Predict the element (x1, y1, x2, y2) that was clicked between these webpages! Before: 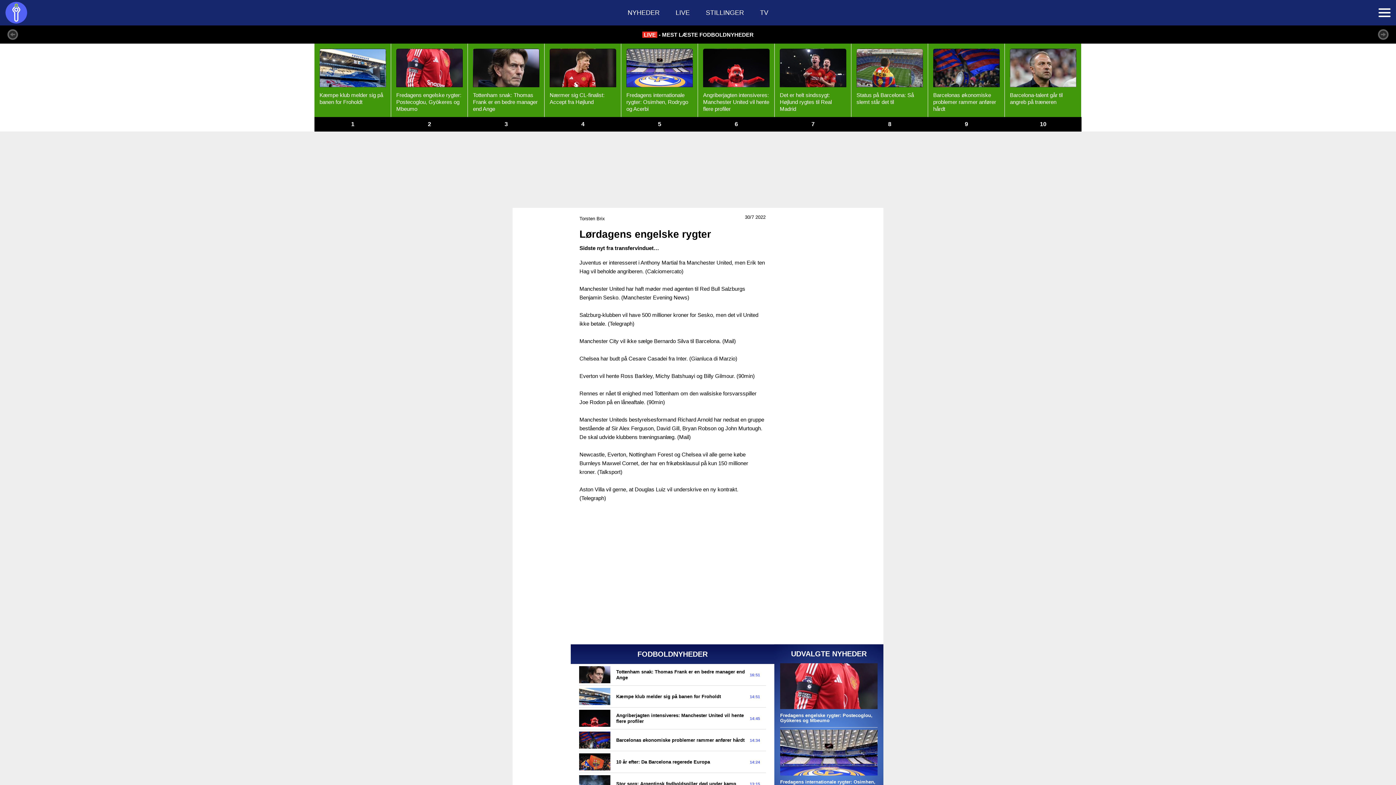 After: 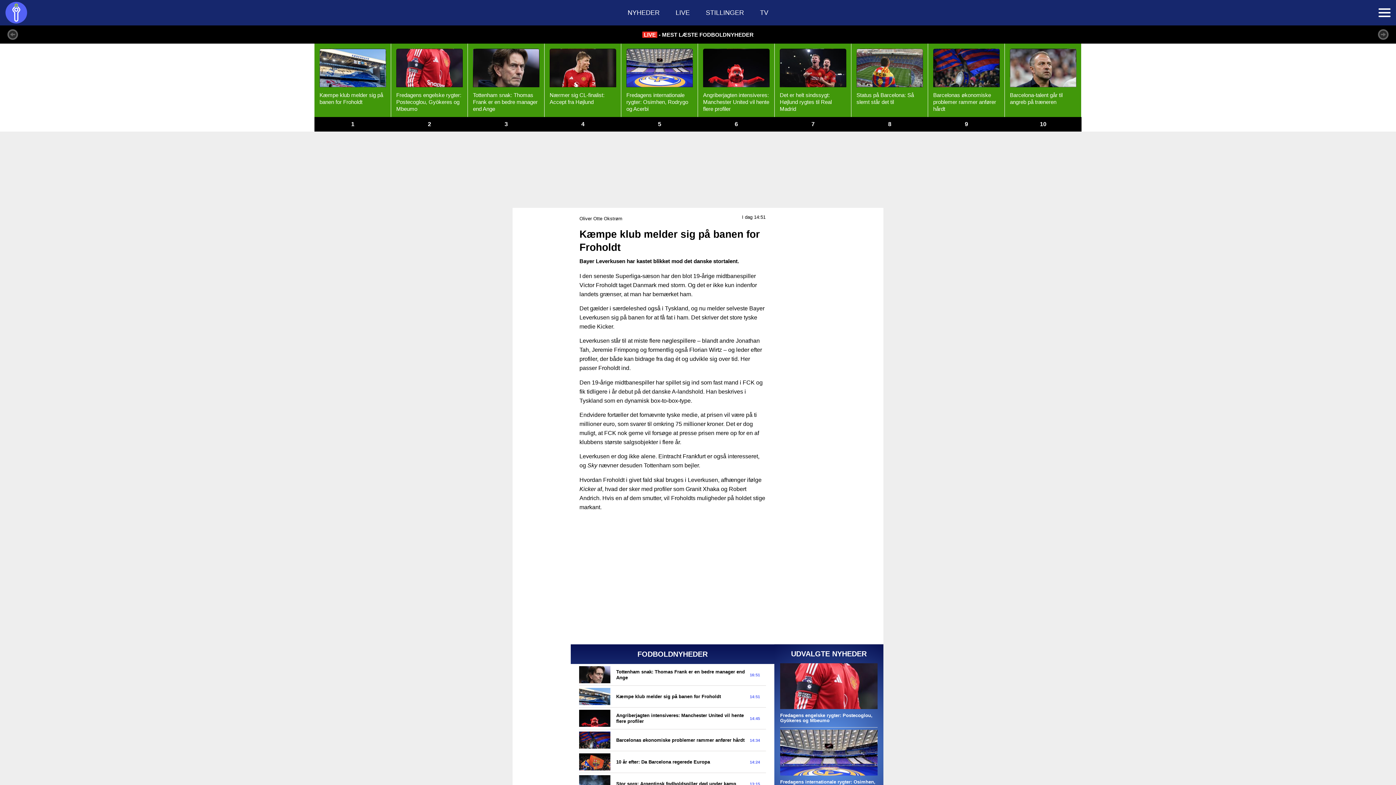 Action: label: Kæmpe klub melder sig på banen for Froholdt
1 bbox: (314, 43, 390, 131)